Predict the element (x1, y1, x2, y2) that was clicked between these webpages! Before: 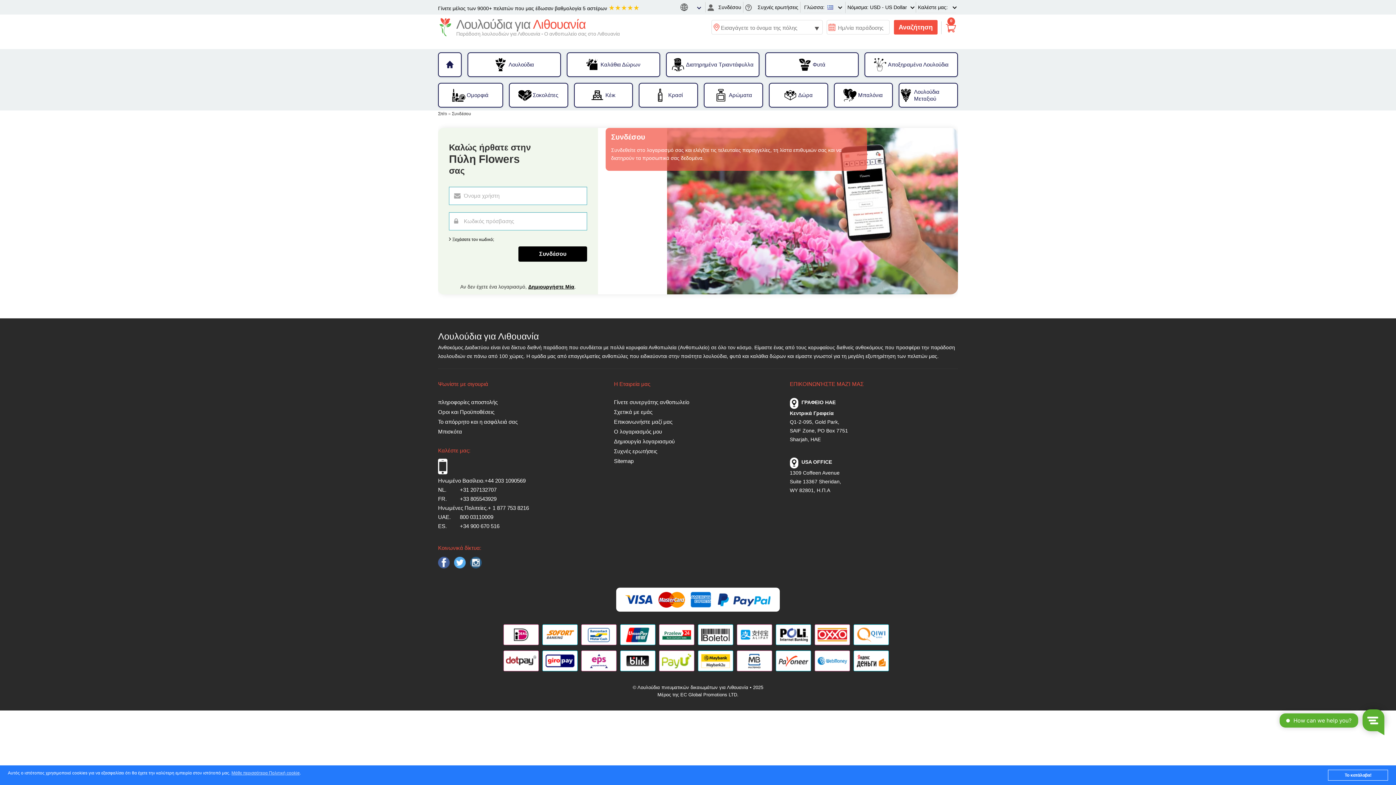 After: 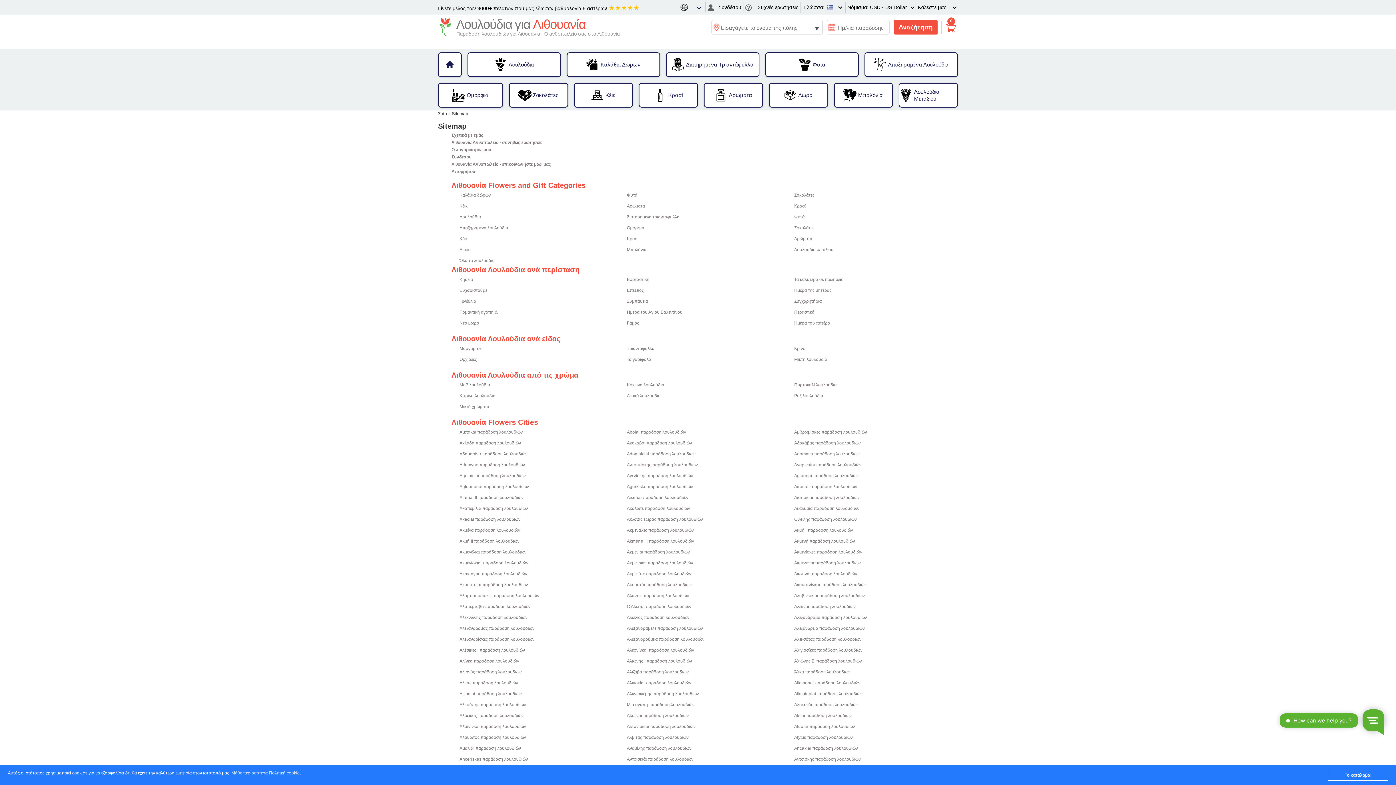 Action: bbox: (614, 457, 774, 466) label: Sitemap